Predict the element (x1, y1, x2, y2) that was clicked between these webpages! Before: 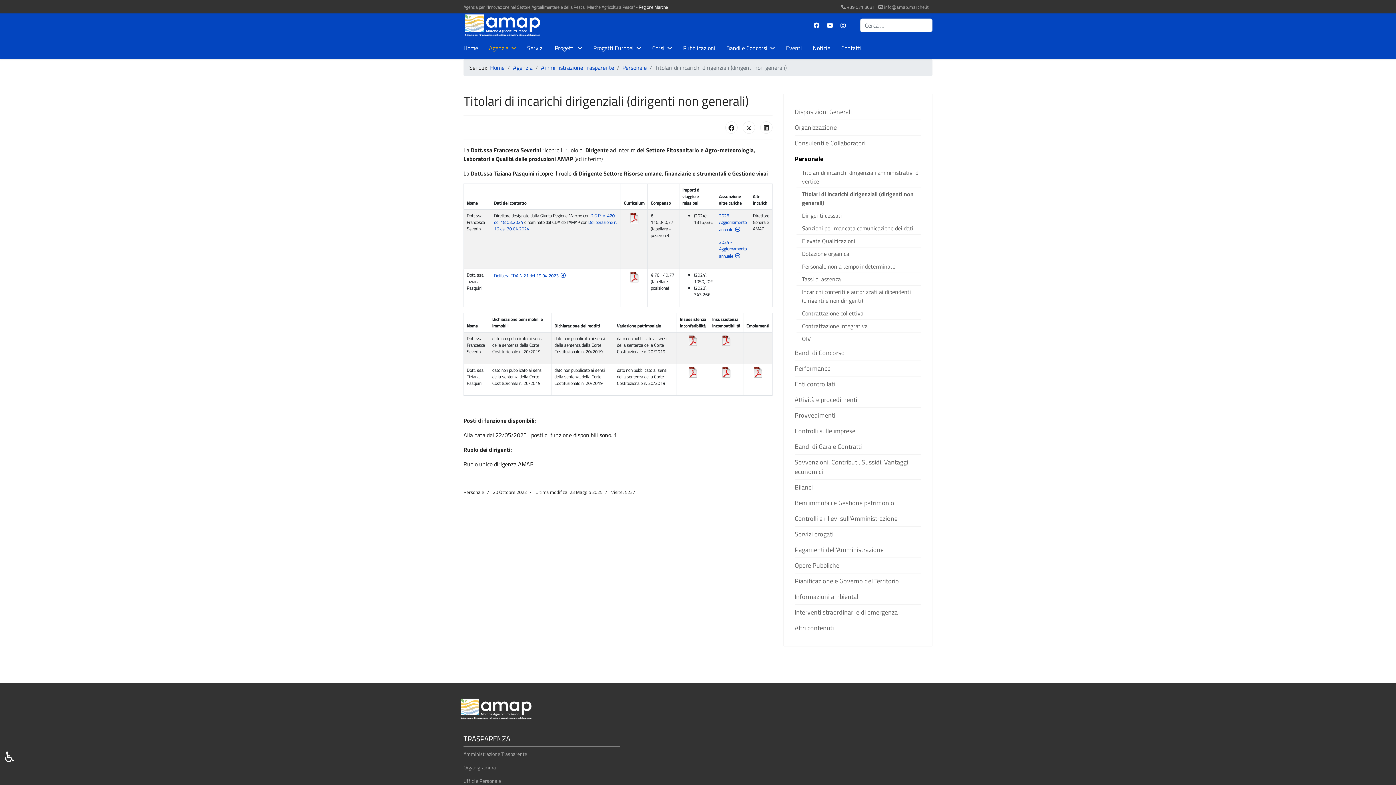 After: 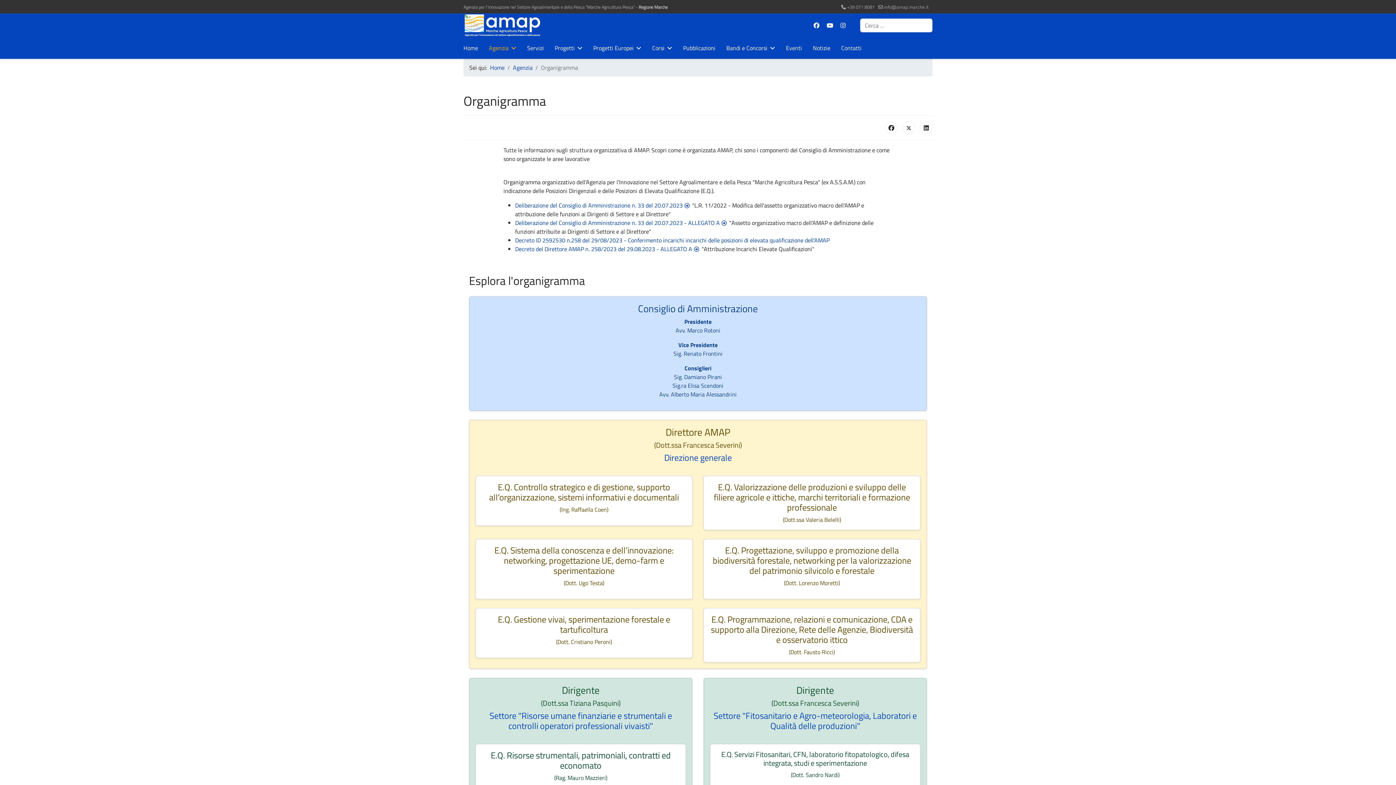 Action: label: Organigramma bbox: (463, 763, 620, 771)